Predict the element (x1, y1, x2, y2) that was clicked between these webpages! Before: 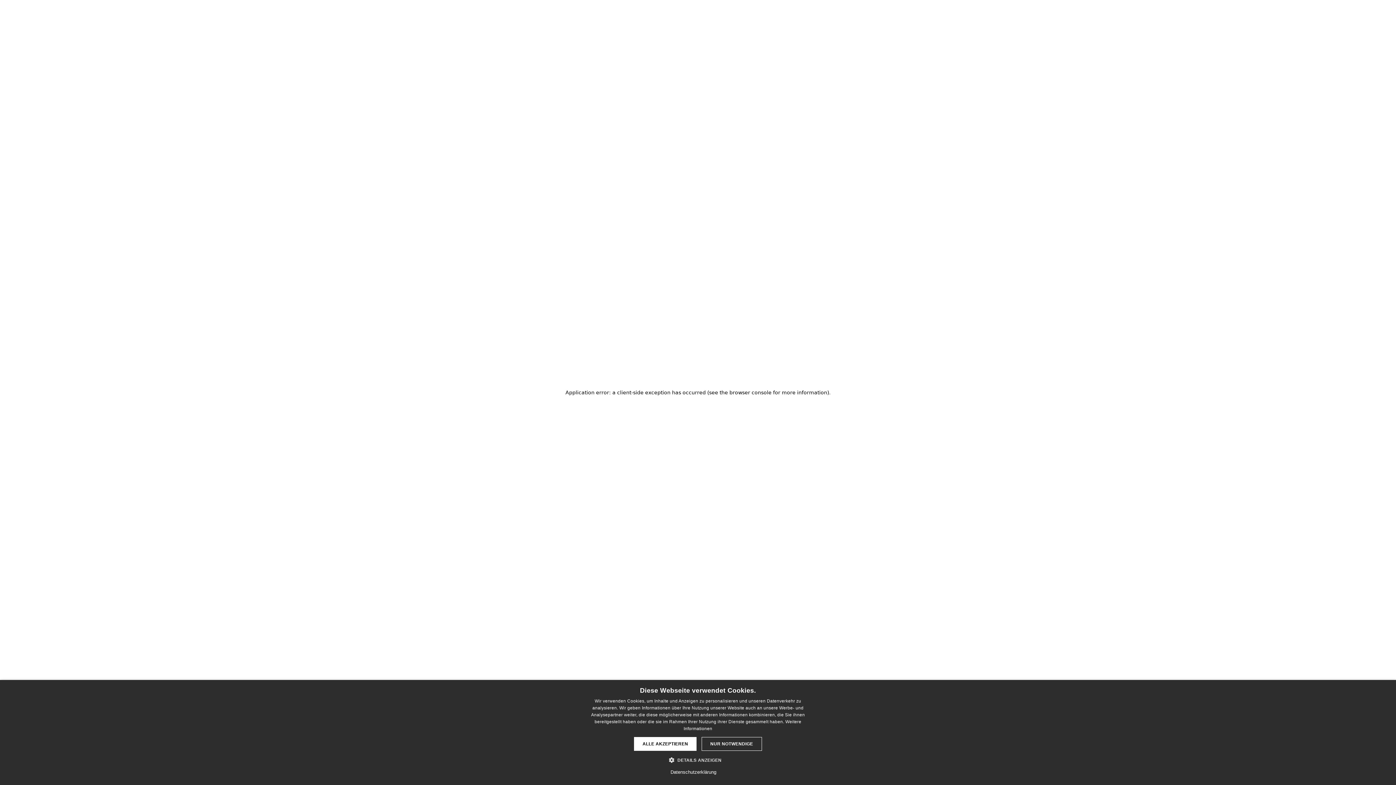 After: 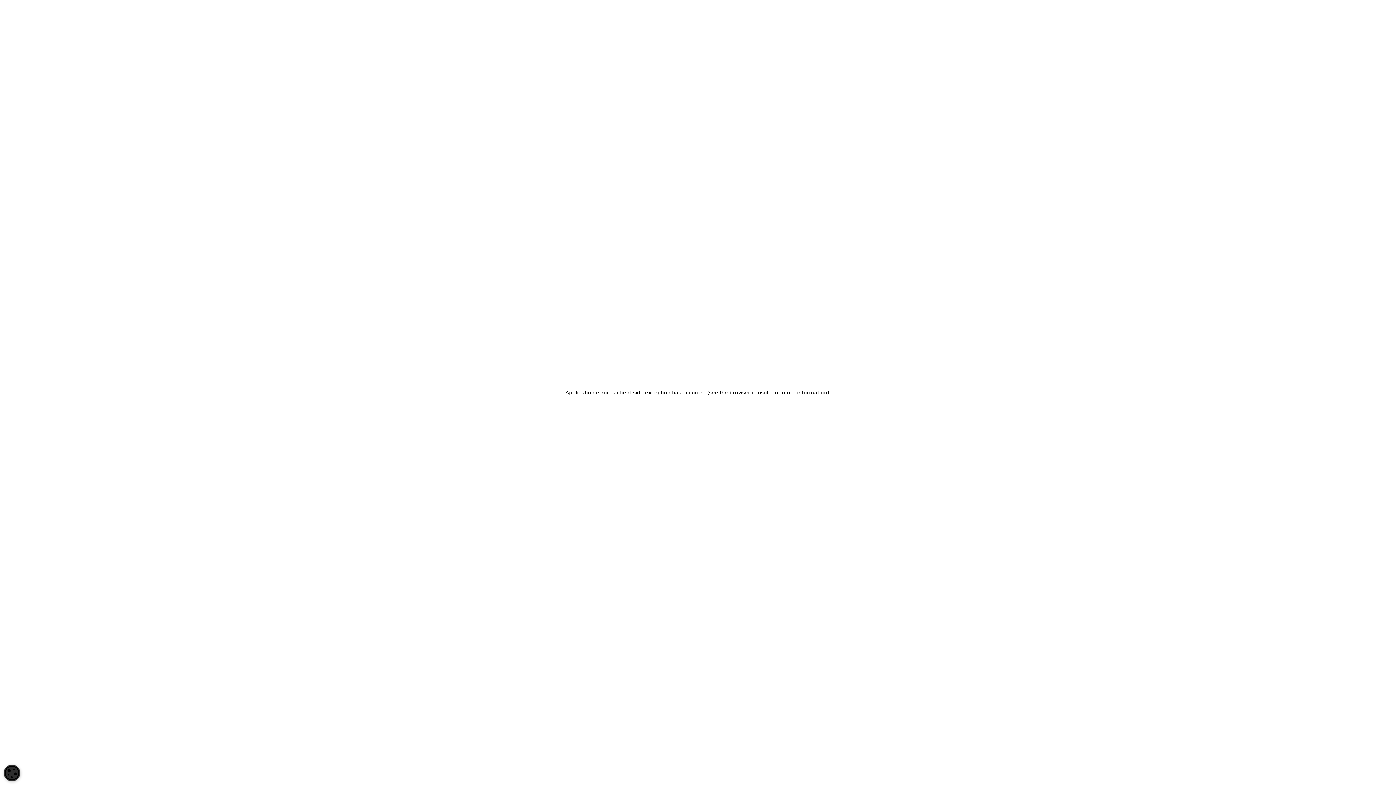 Action: label: NUR NOTWENDIGE bbox: (701, 737, 762, 751)